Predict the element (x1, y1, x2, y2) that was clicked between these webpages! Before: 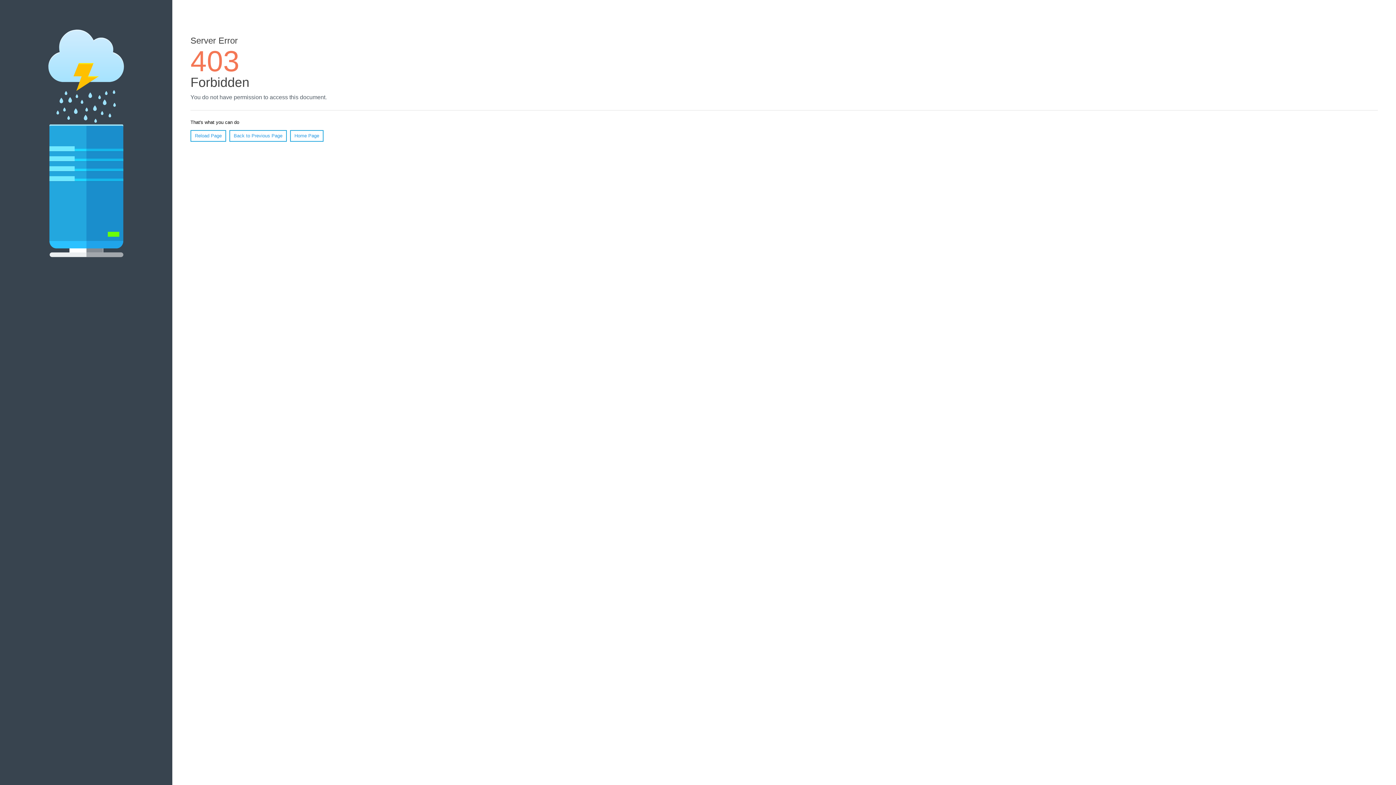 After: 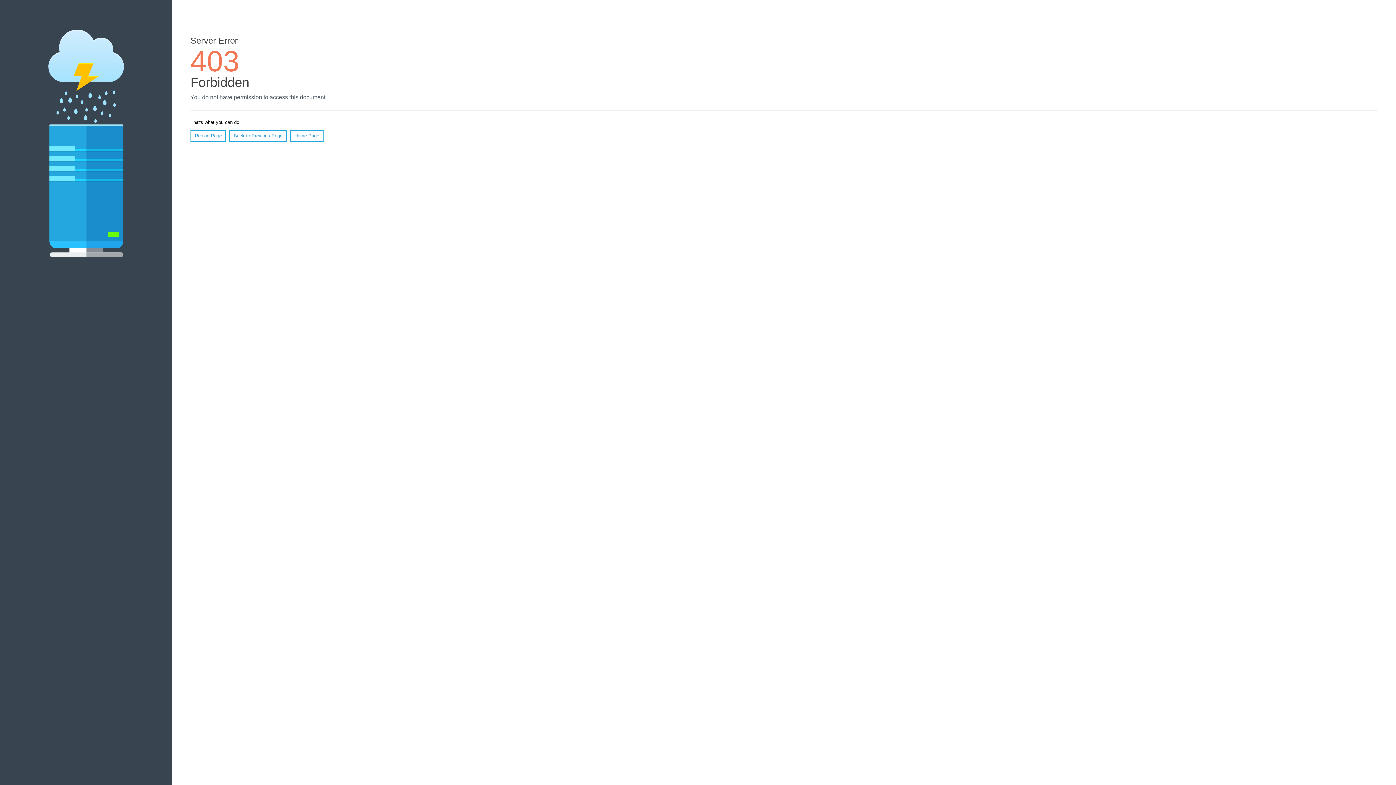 Action: bbox: (290, 130, 323, 141) label: Home Page